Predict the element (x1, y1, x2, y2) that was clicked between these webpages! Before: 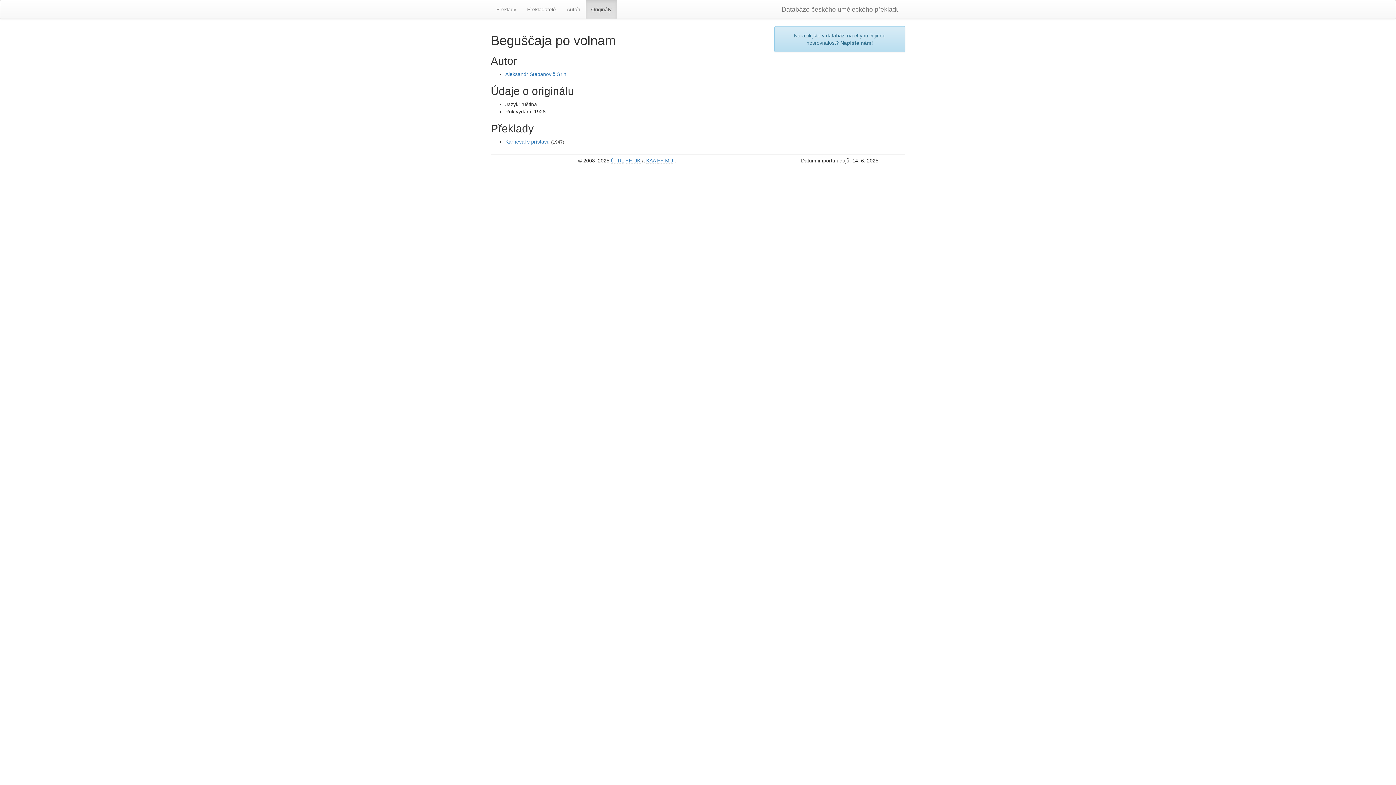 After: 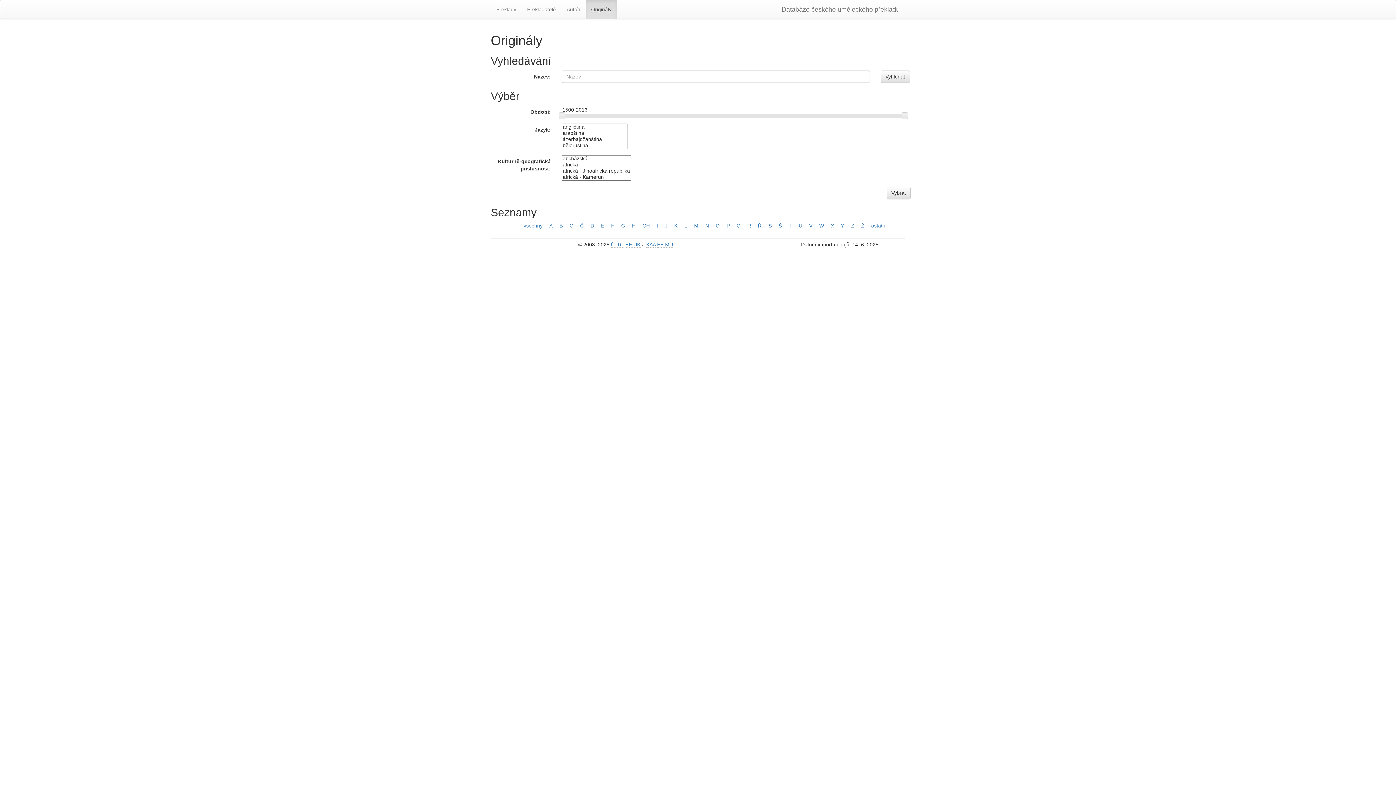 Action: bbox: (585, 0, 617, 18) label: Originály